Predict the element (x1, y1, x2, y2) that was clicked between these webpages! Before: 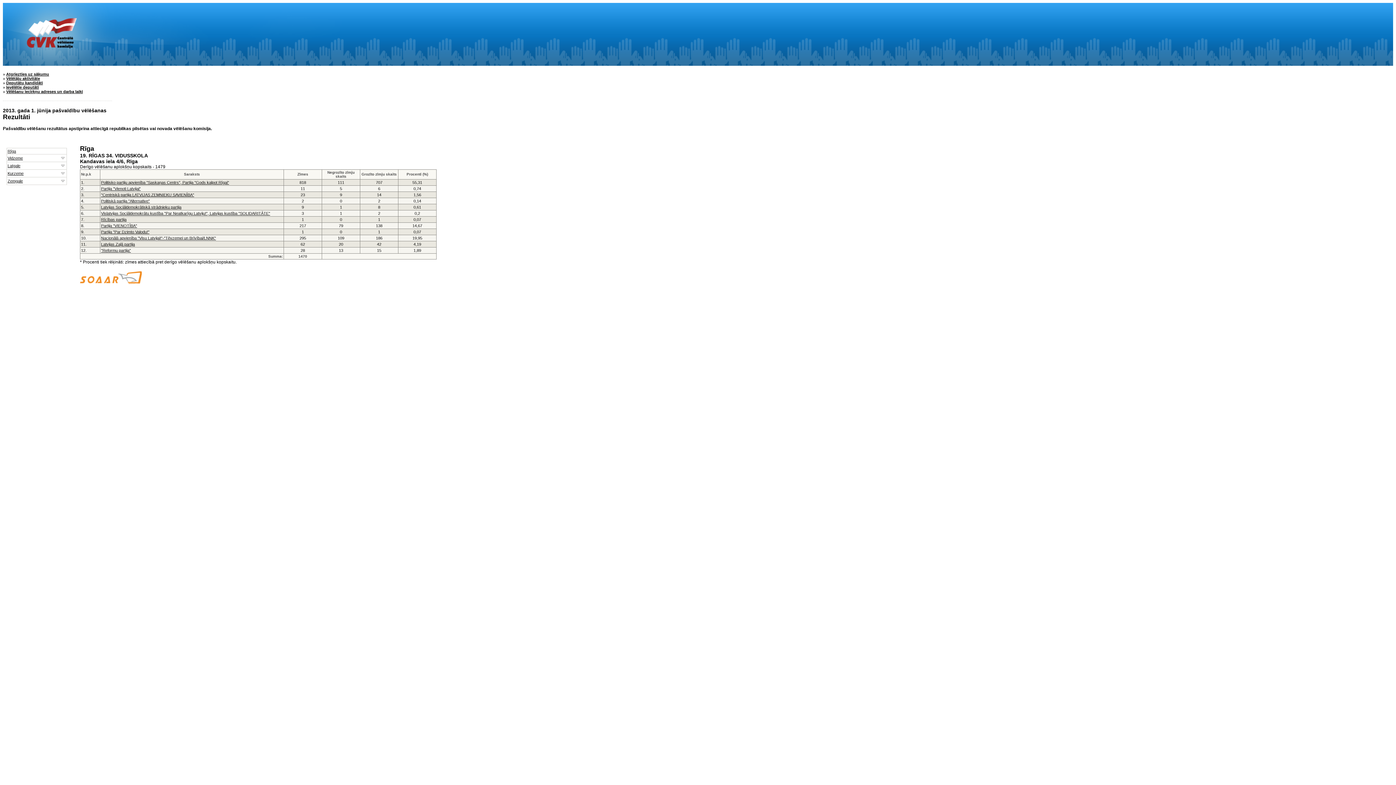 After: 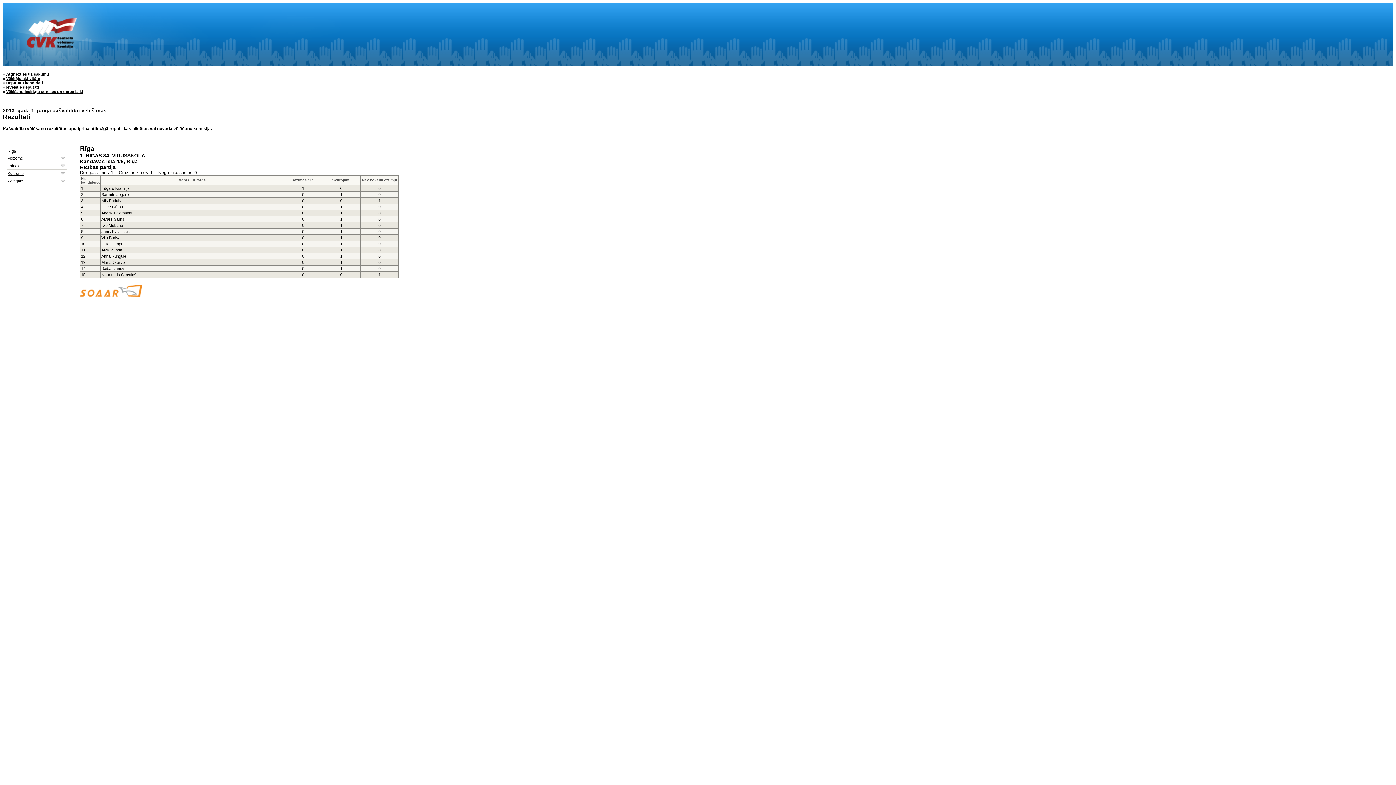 Action: label: Rīcības partija bbox: (101, 217, 126, 221)